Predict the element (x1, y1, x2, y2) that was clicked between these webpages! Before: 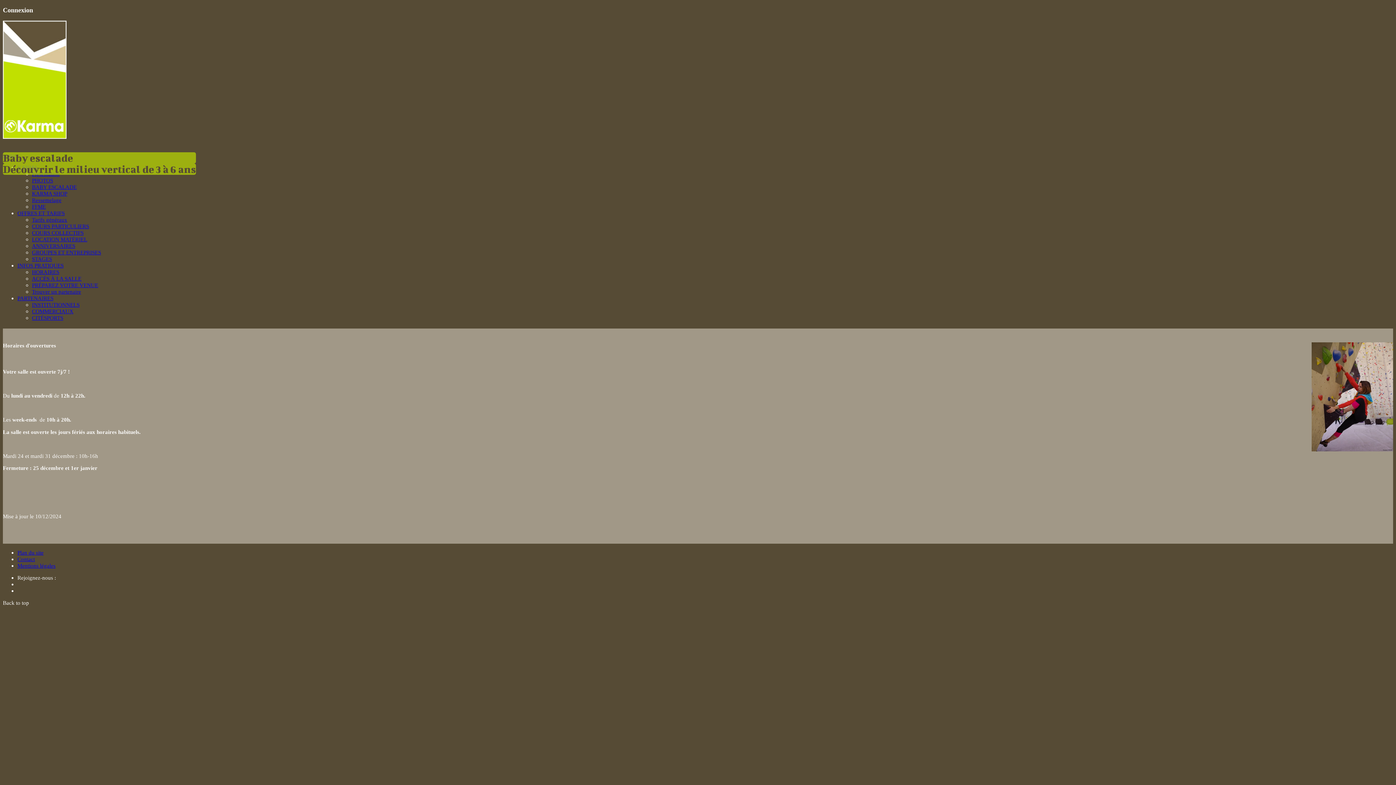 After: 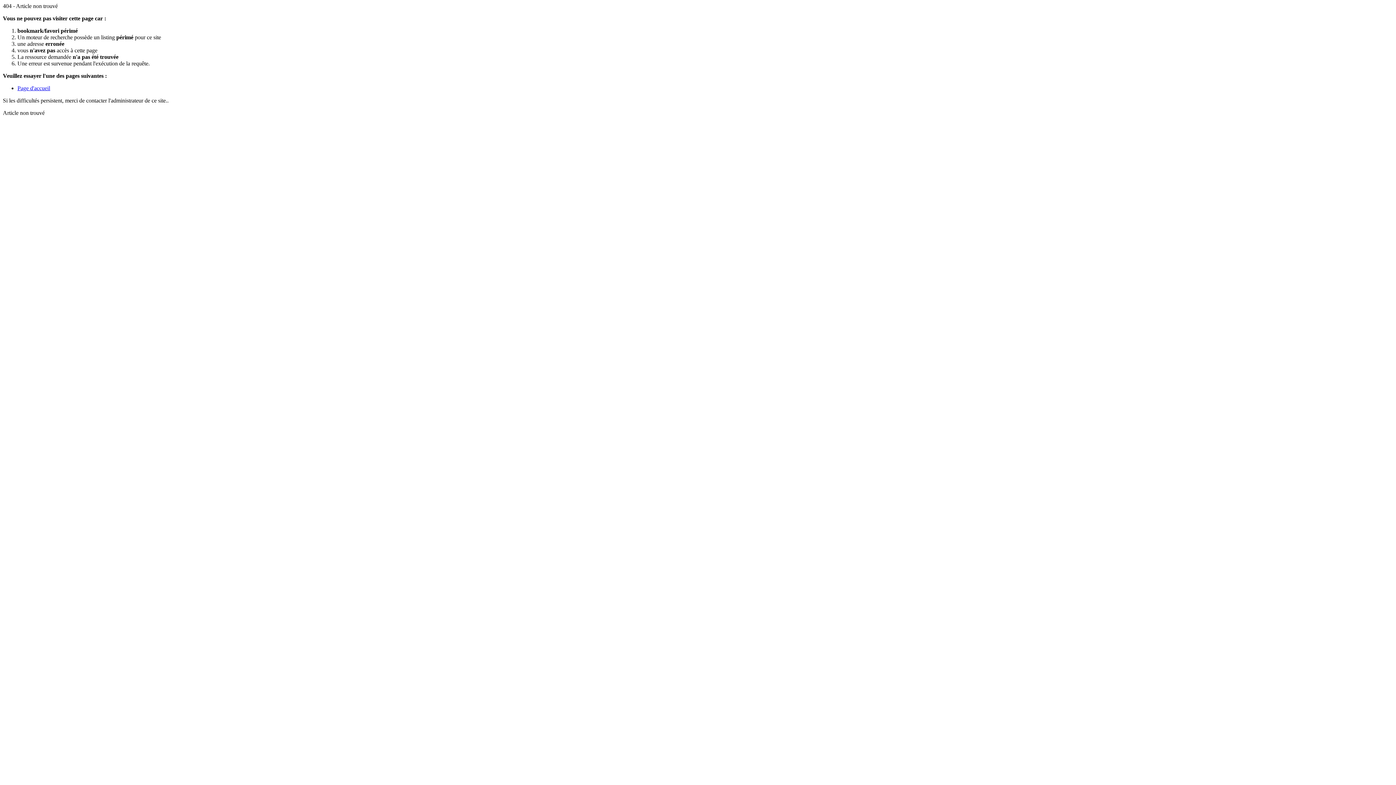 Action: label: ANNIVERSAIRES bbox: (32, 242, 75, 249)